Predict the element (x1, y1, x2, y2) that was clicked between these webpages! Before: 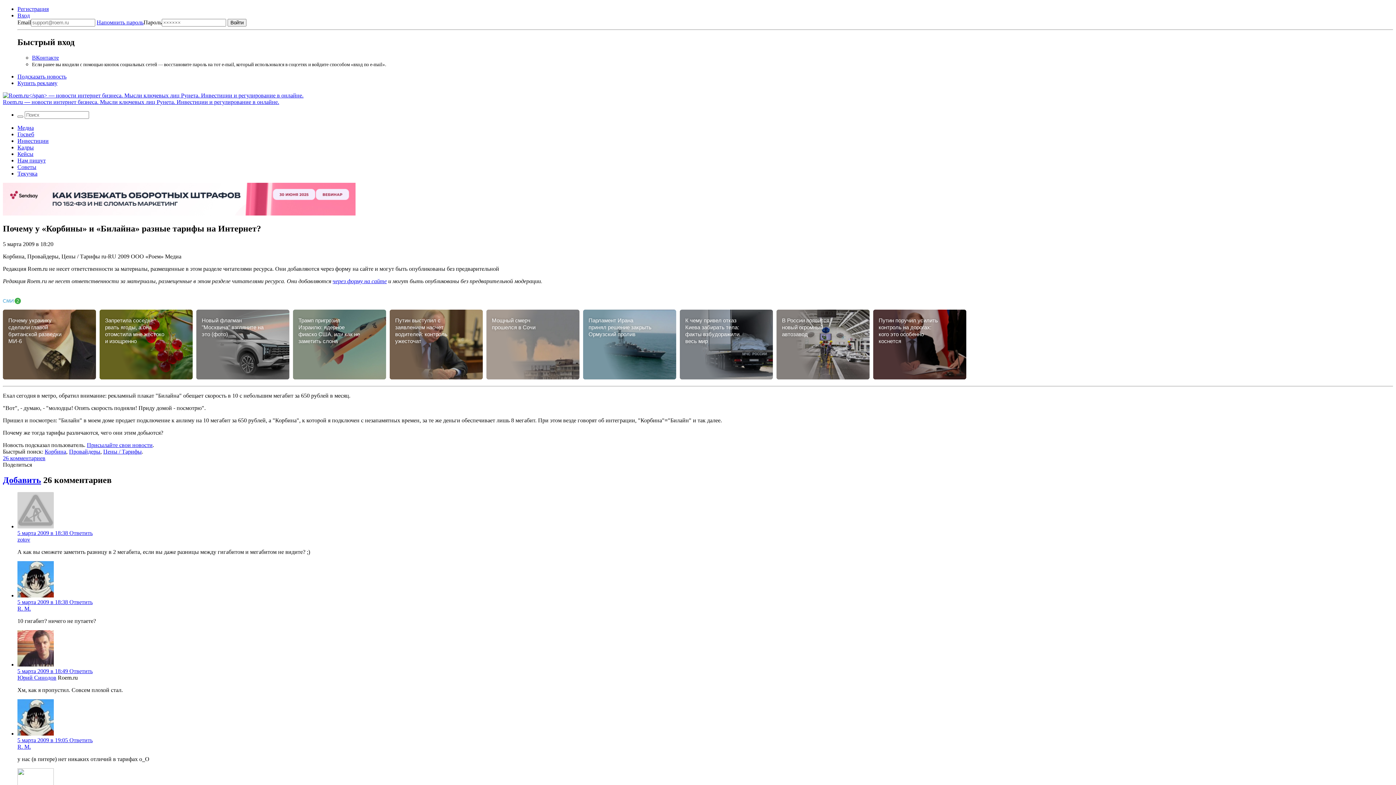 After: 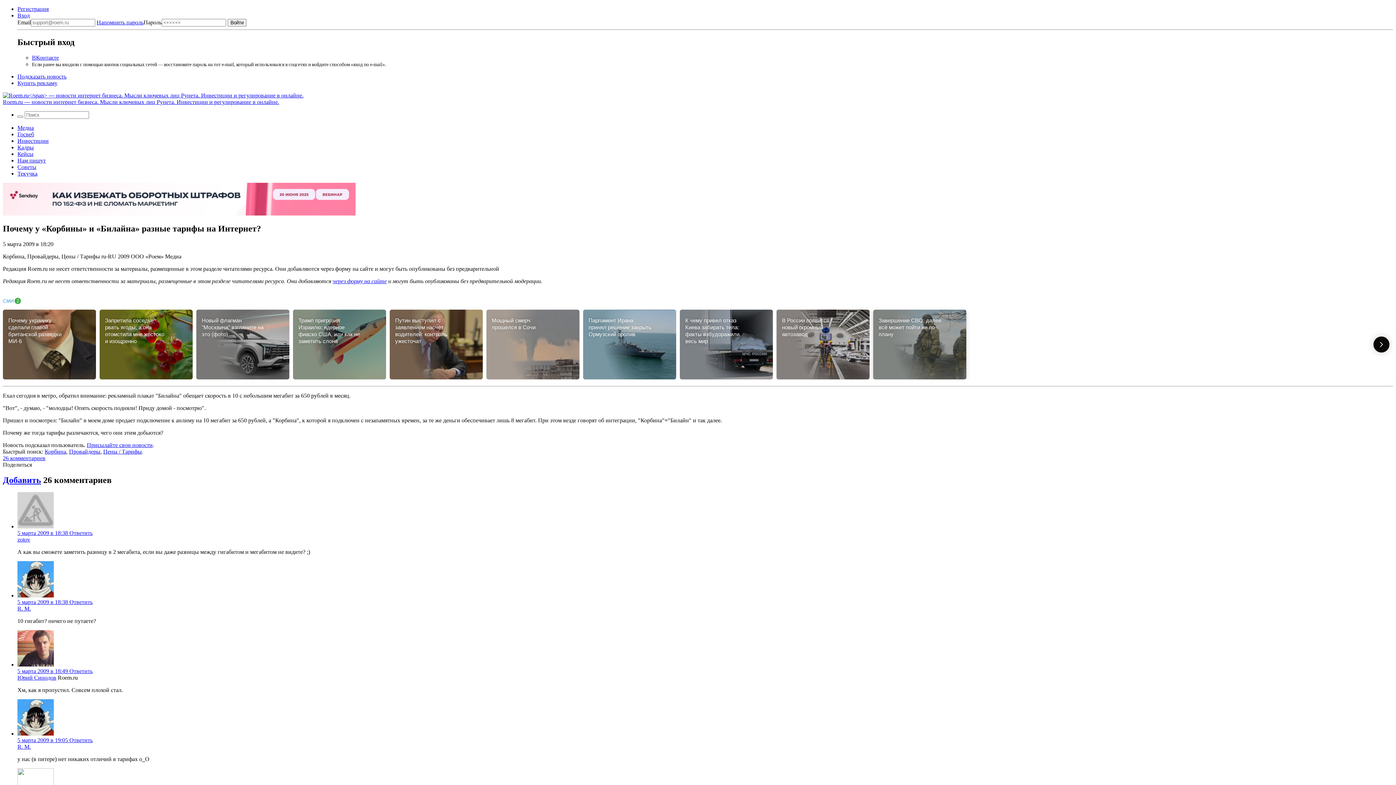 Action: bbox: (873, 309, 966, 379) label: Путин поручил усилить контроль на дорогах: кого это особенно коснется